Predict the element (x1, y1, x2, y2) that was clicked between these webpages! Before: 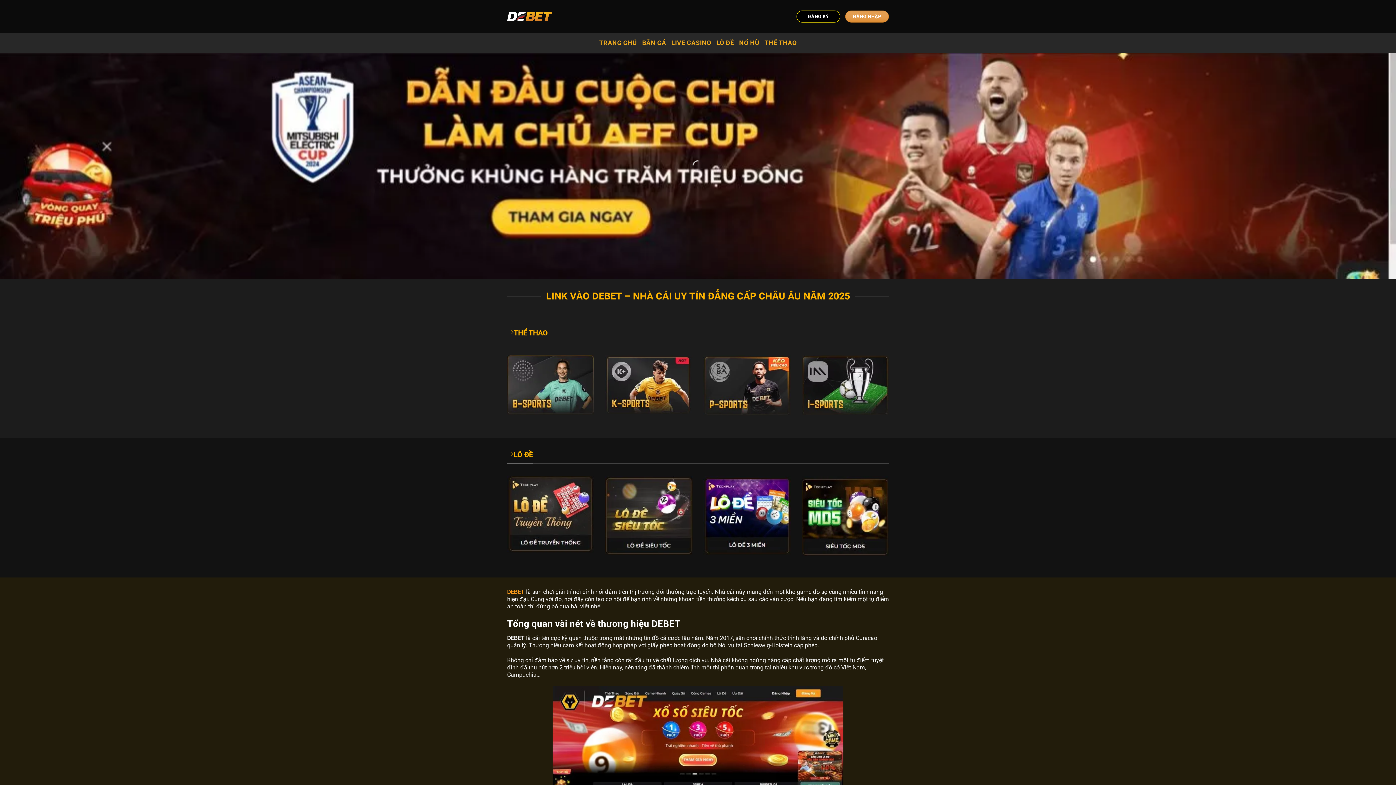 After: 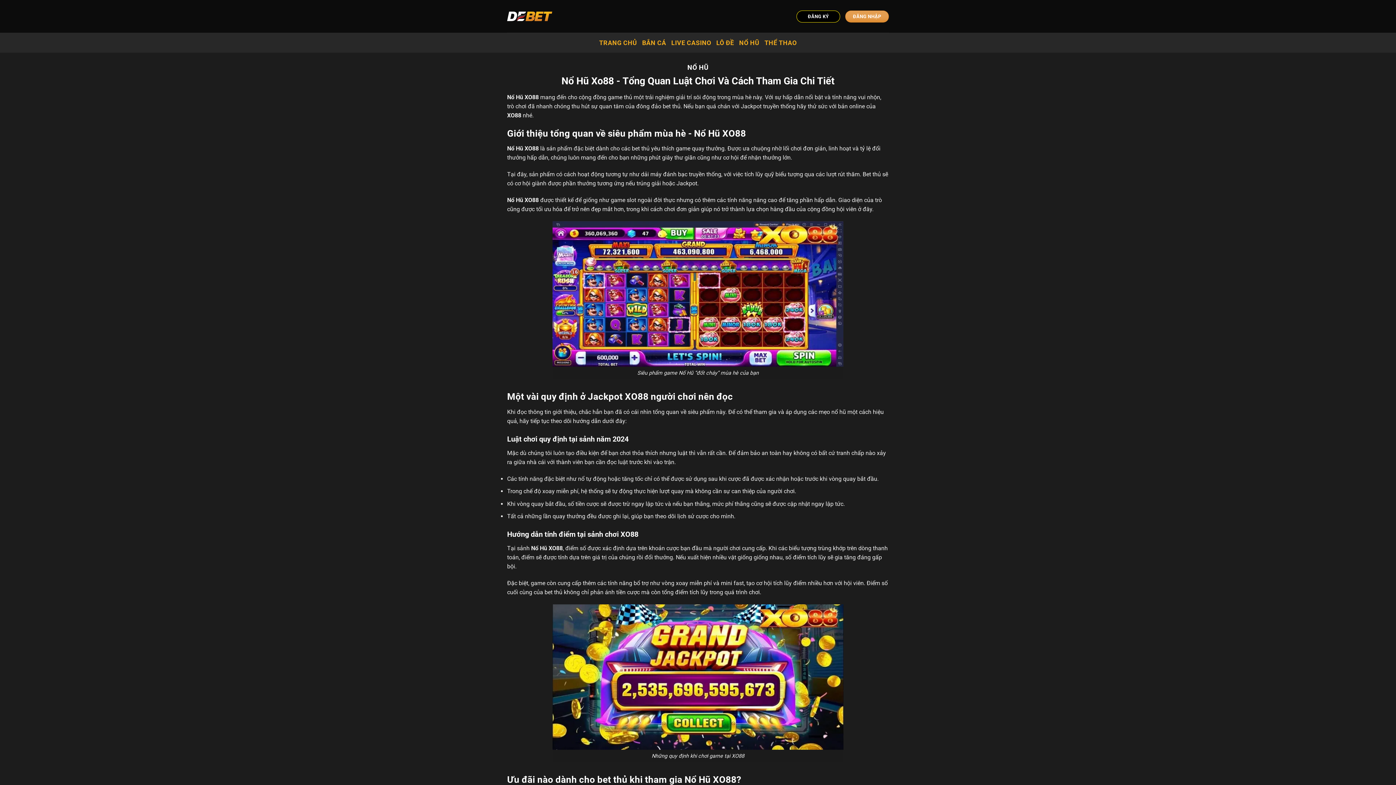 Action: bbox: (739, 36, 759, 49) label: NỔ HŨ